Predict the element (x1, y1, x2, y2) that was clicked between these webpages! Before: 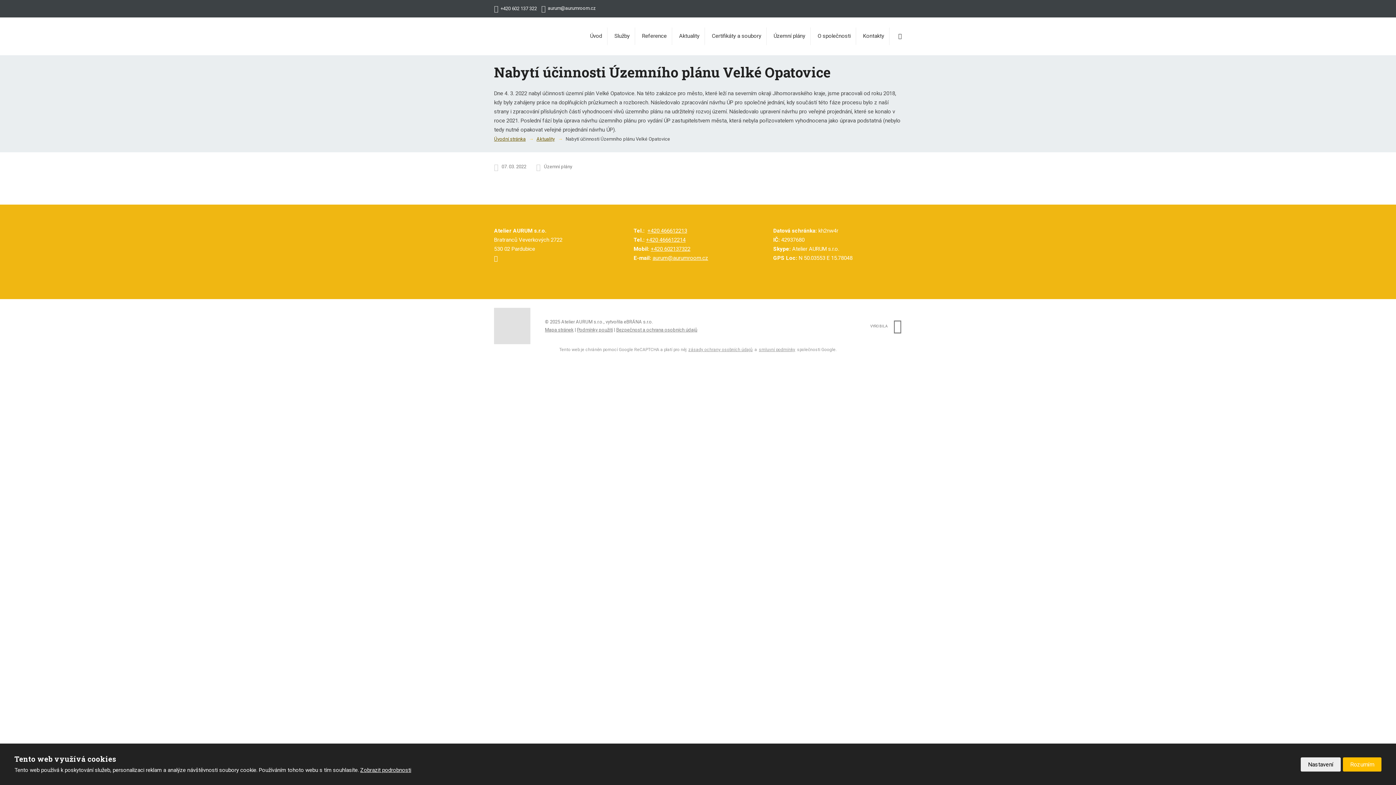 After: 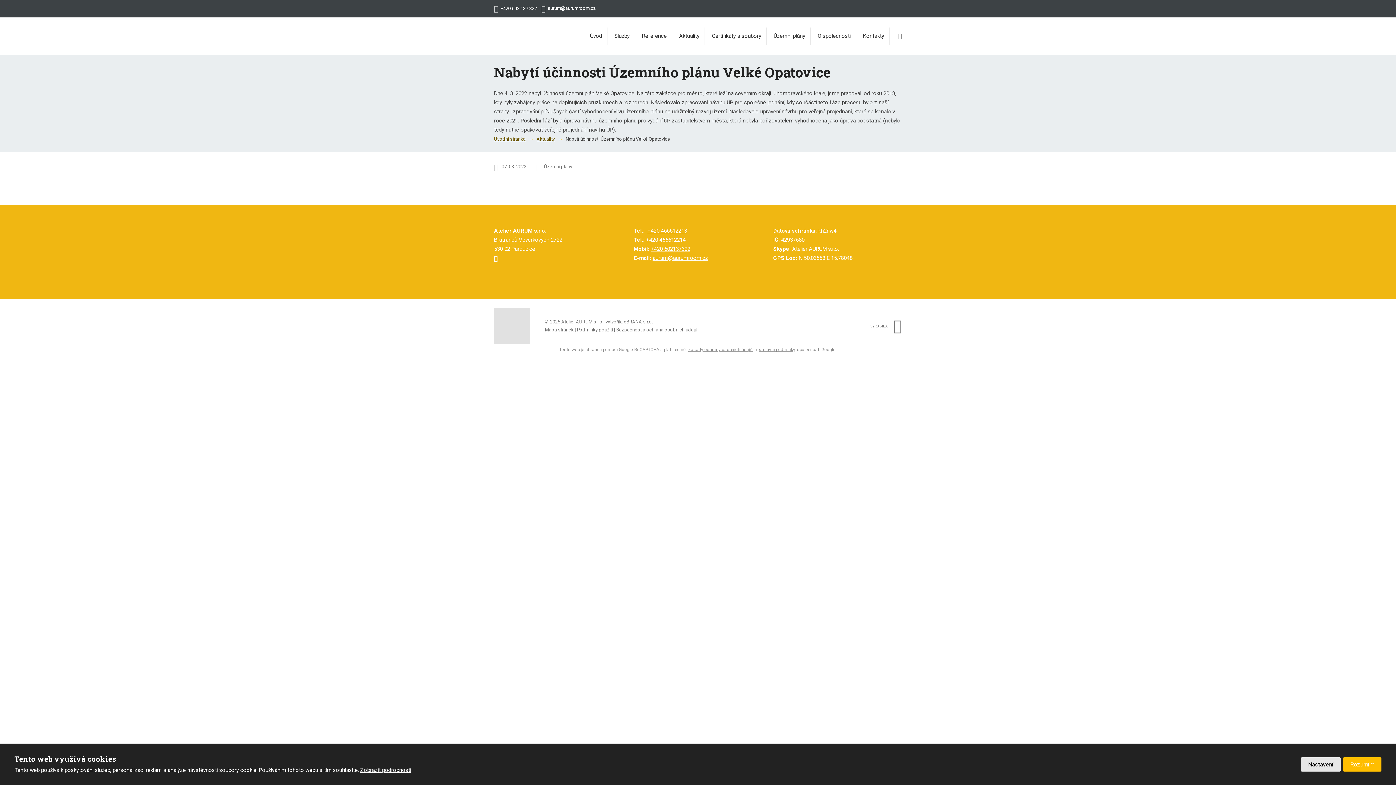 Action: bbox: (1301, 757, 1341, 771) label: Nastavení